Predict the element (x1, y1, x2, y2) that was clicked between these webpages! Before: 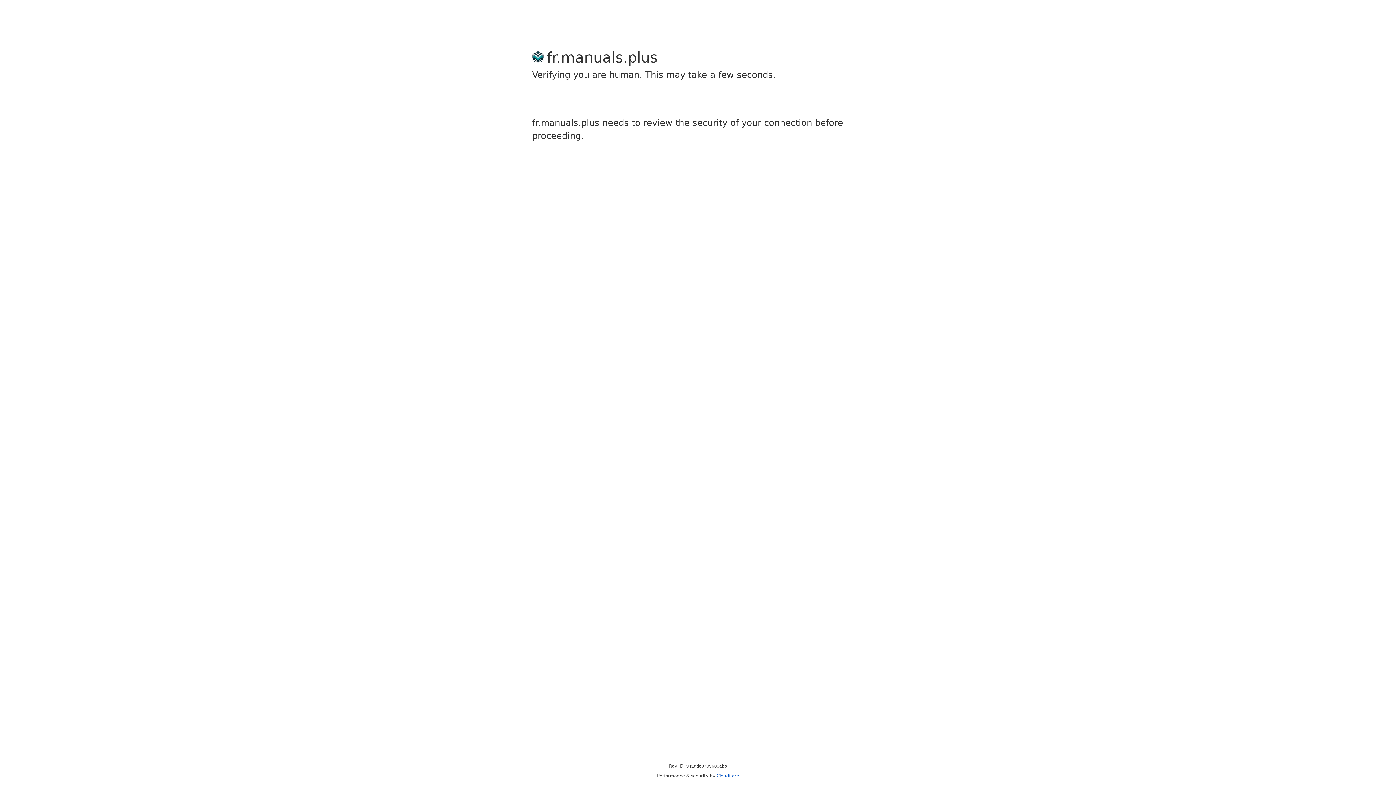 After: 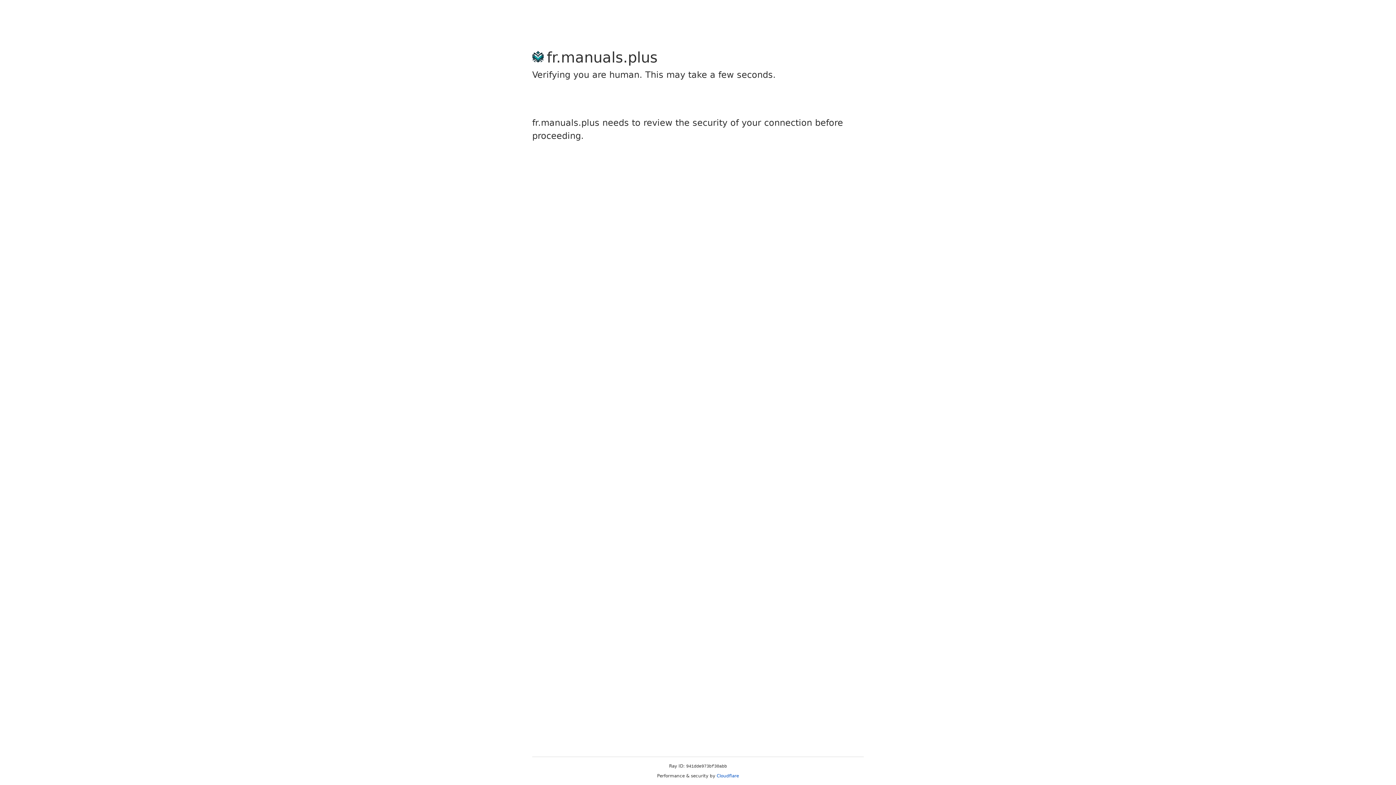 Action: bbox: (716, 773, 739, 778) label: Cloudflare